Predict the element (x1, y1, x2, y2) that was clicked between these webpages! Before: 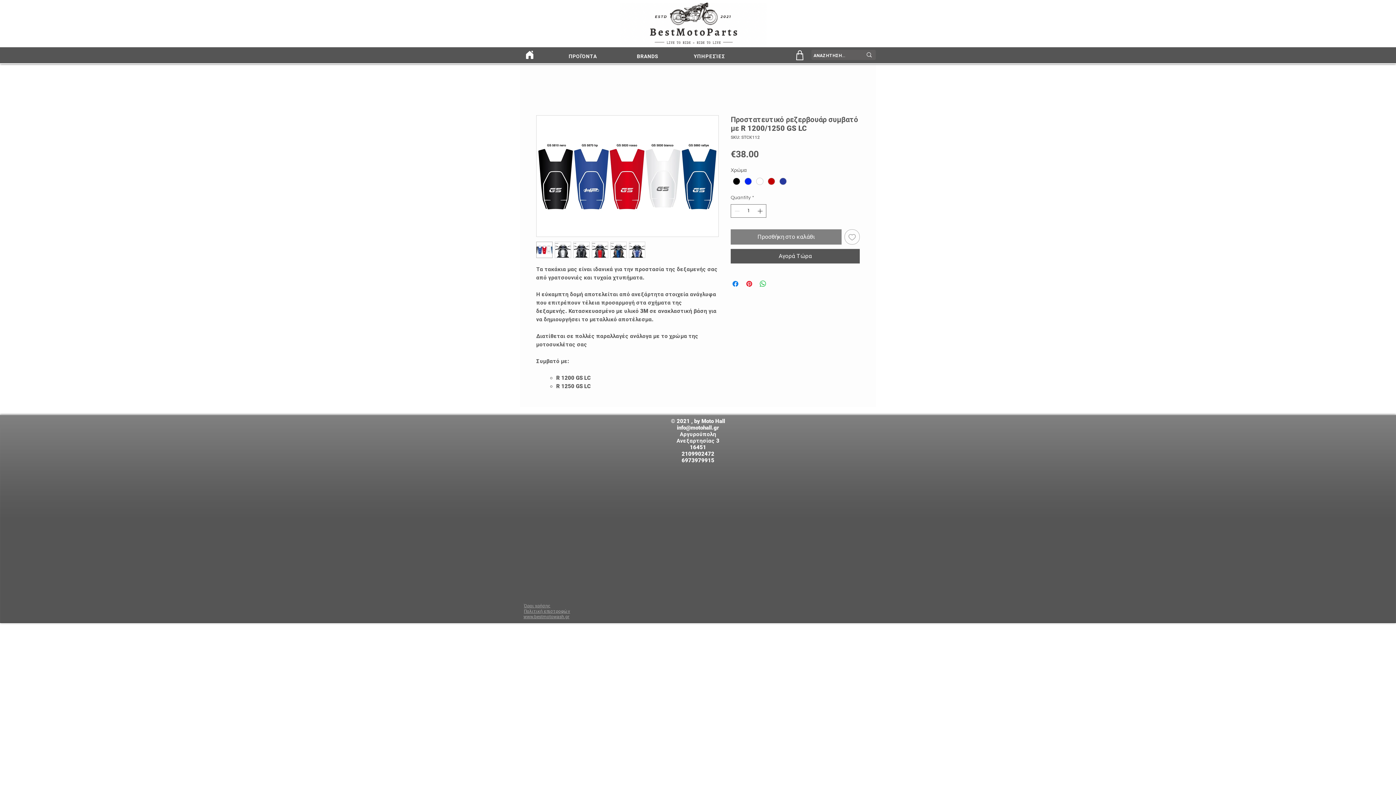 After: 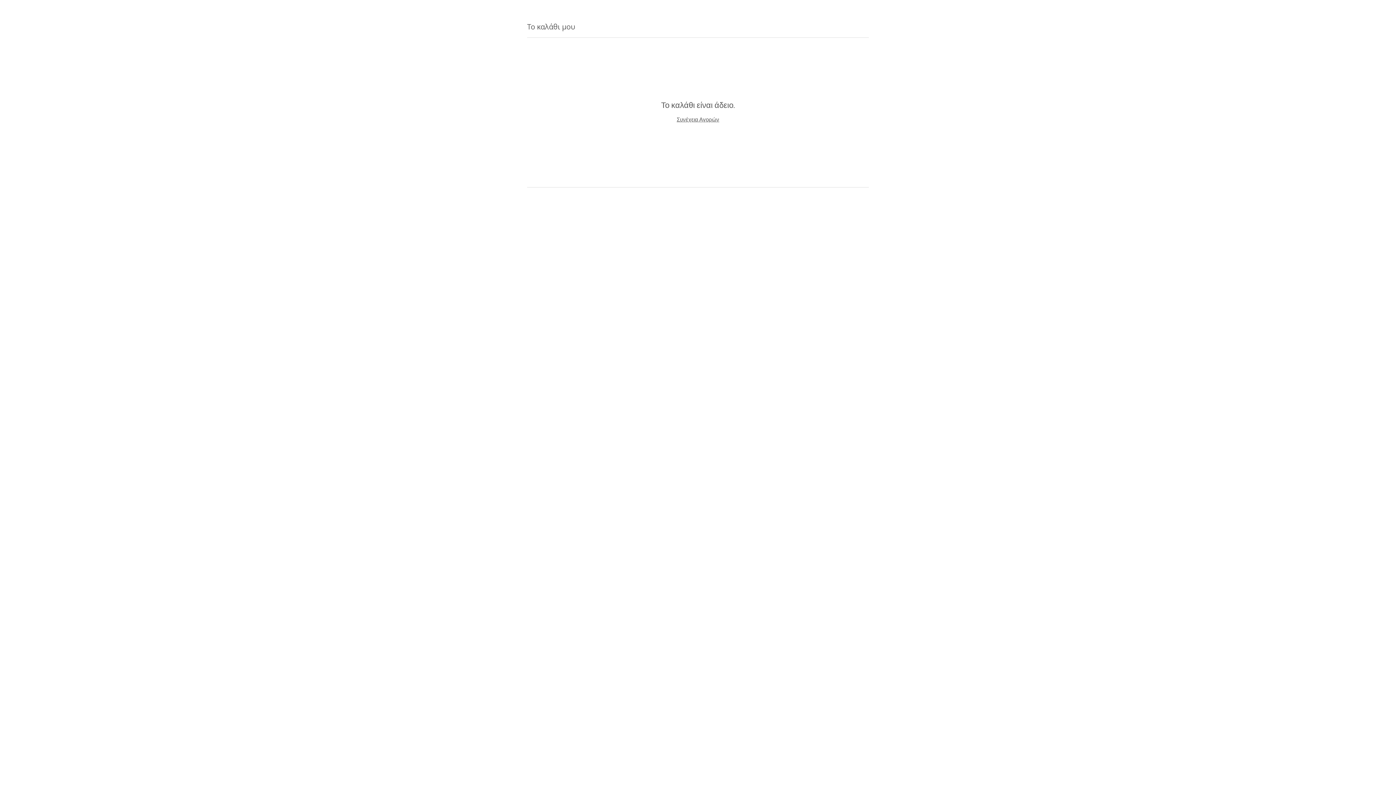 Action: bbox: (792, 49, 807, 60)